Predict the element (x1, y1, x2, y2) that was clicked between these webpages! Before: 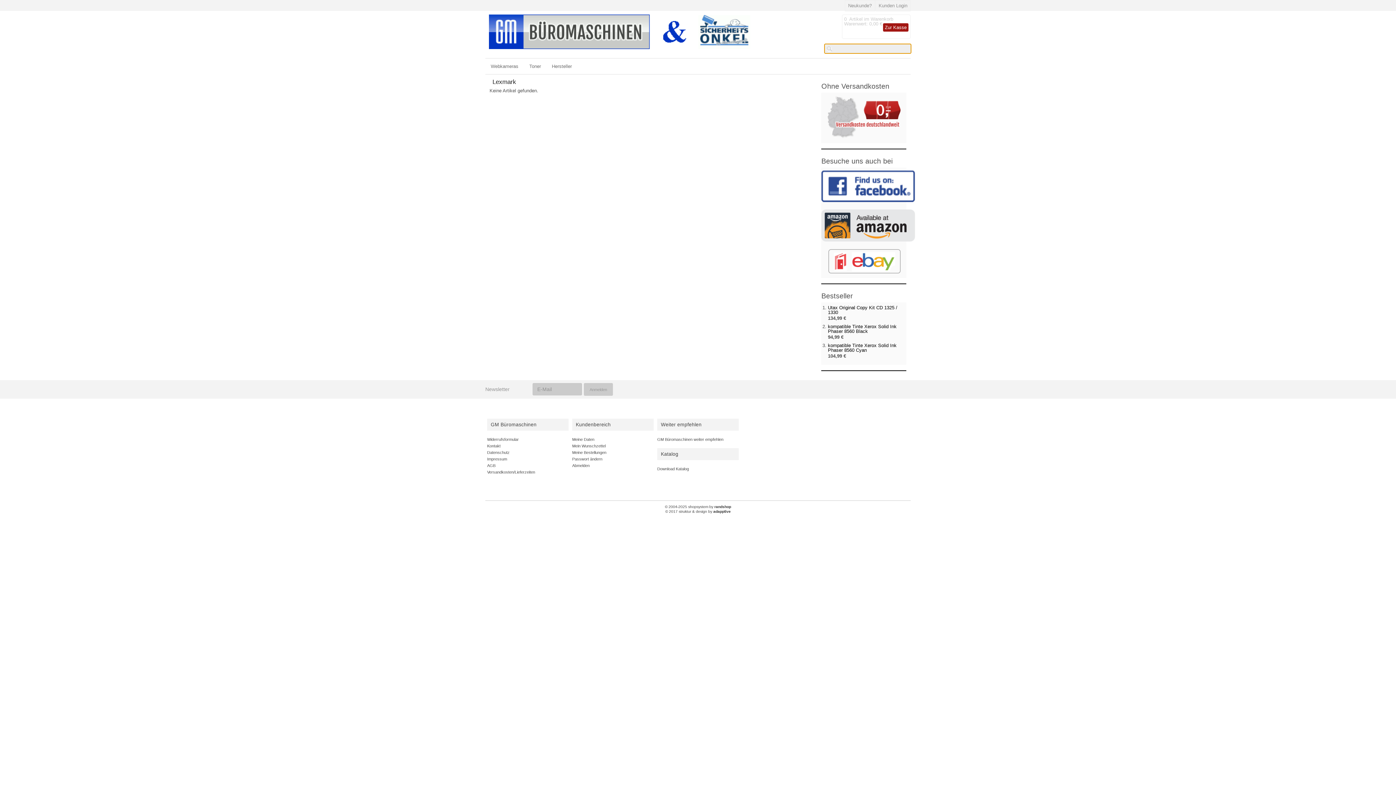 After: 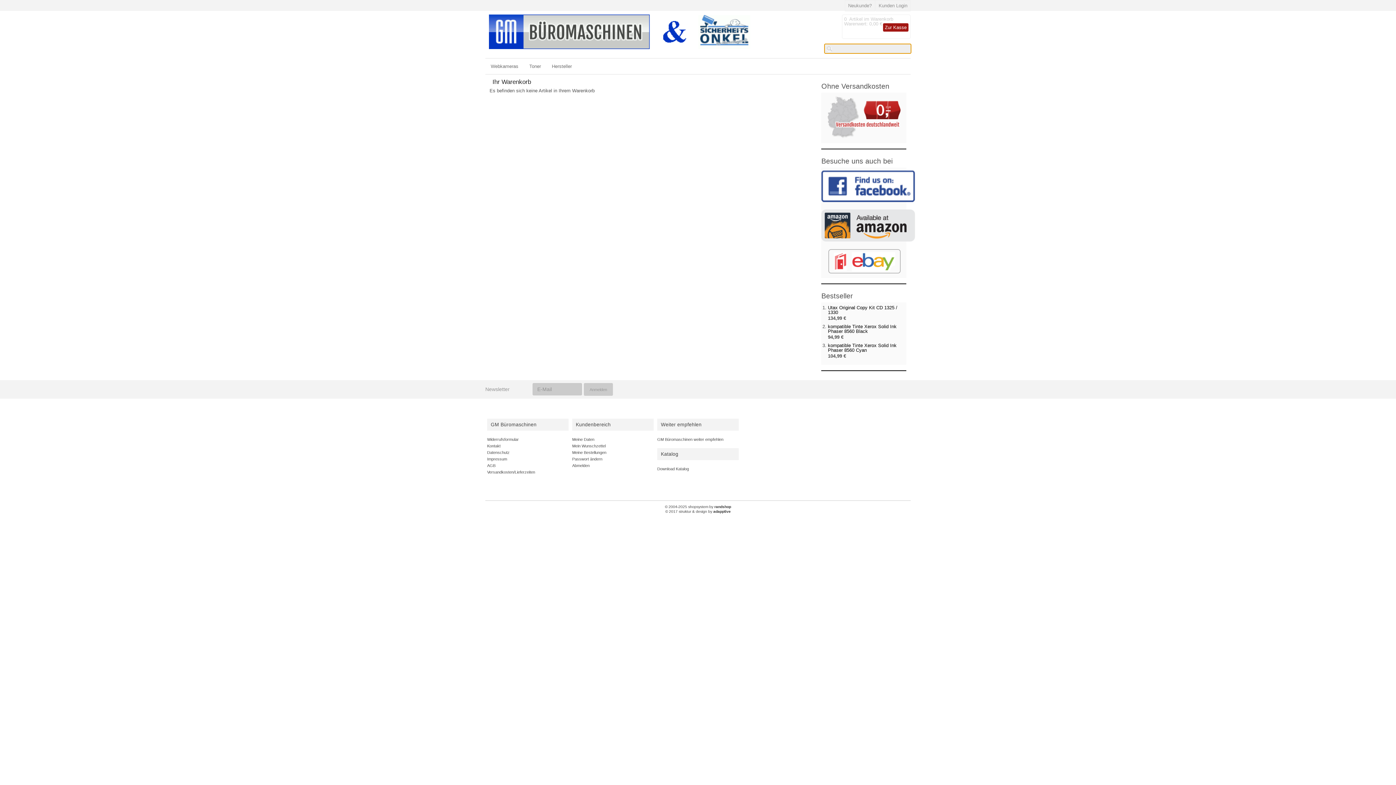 Action: label: Zur Kasse bbox: (883, 23, 908, 31)